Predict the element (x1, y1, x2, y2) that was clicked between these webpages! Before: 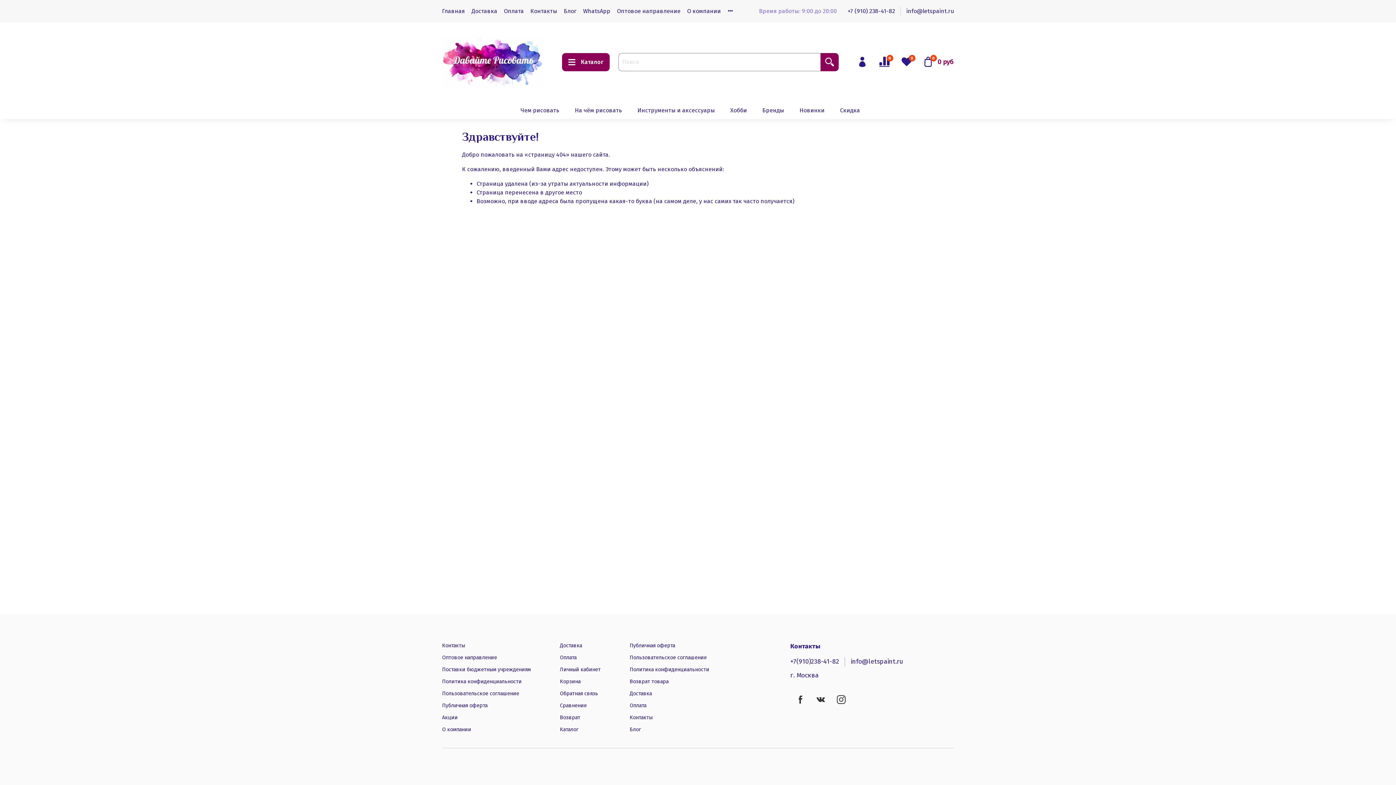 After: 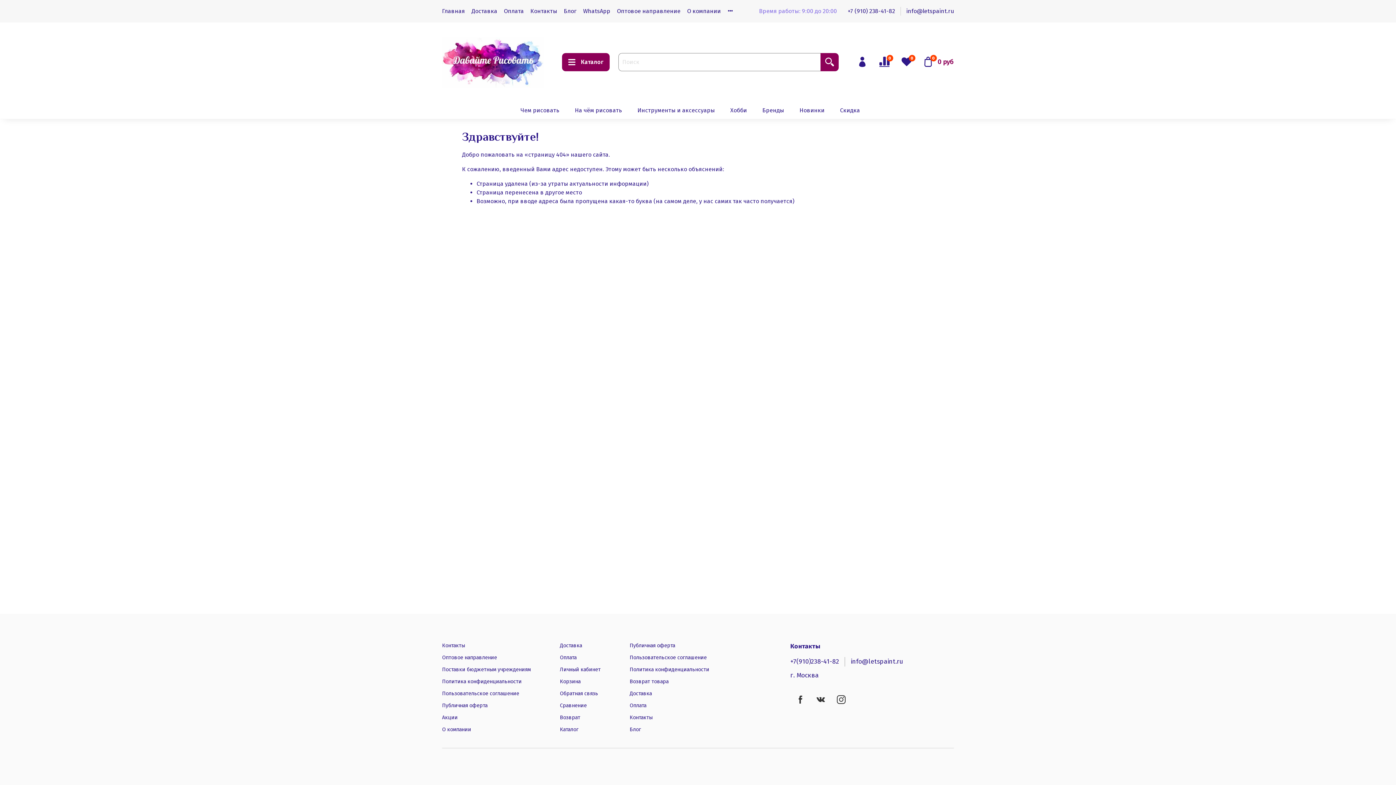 Action: label: info@letspaint.ru bbox: (906, 7, 954, 14)